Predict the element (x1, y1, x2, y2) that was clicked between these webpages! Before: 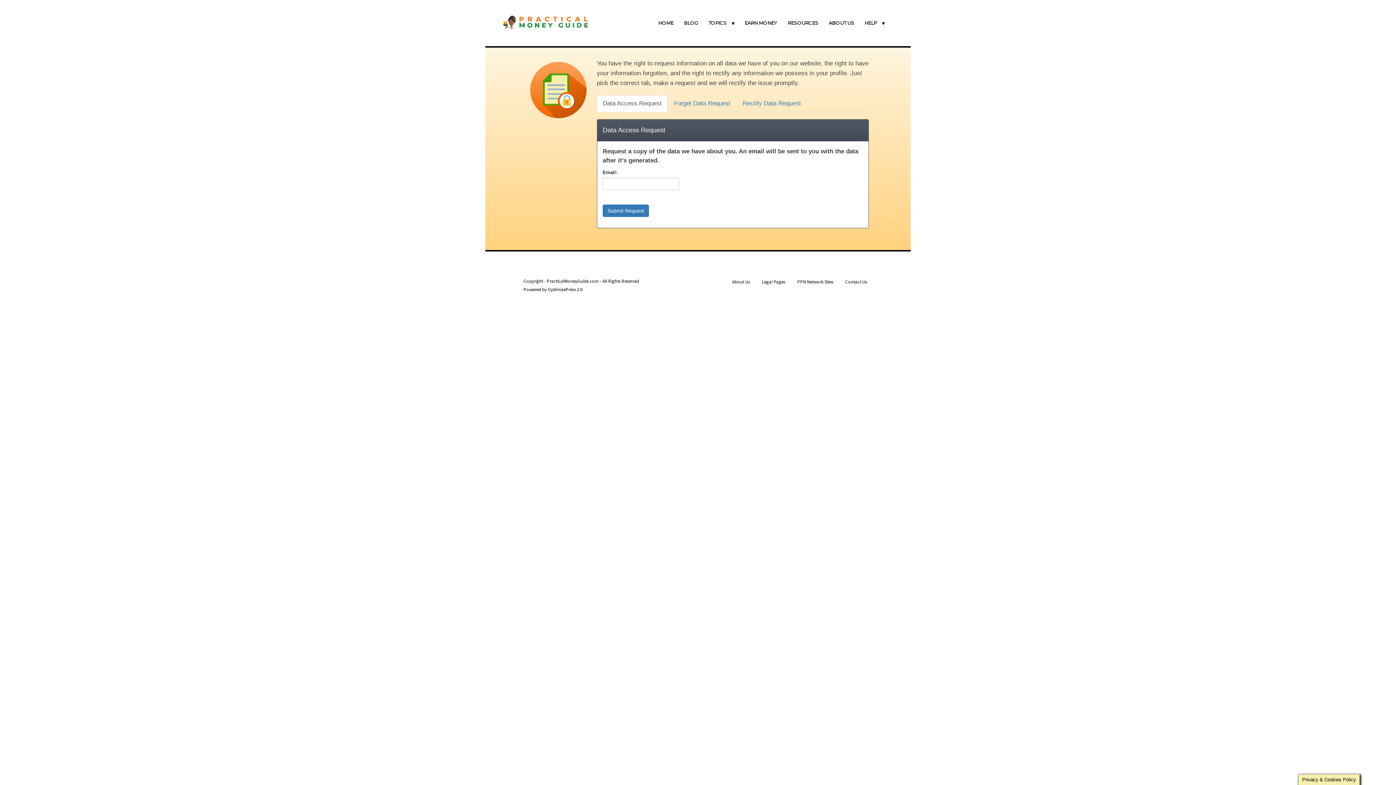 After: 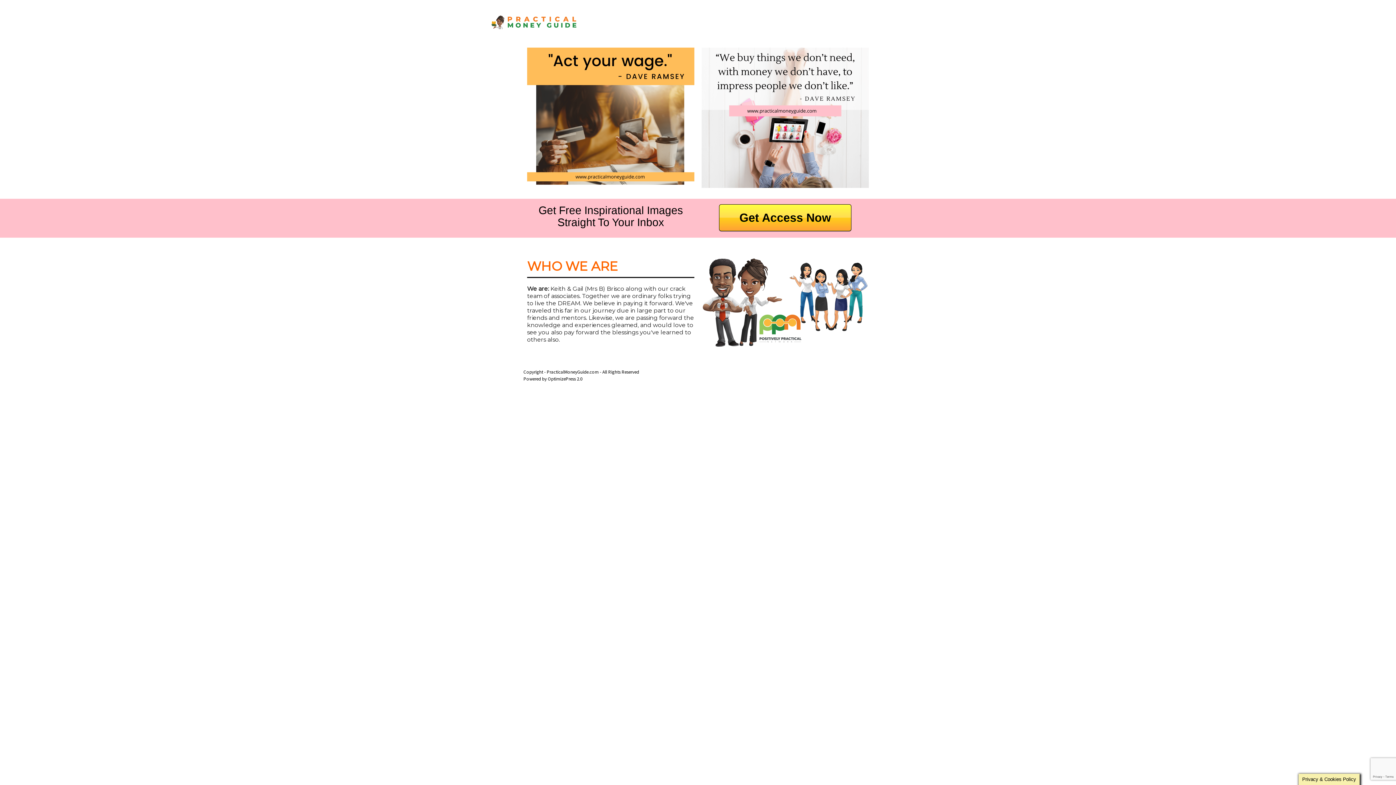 Action: label: EARN MONEY bbox: (739, 14, 782, 31)